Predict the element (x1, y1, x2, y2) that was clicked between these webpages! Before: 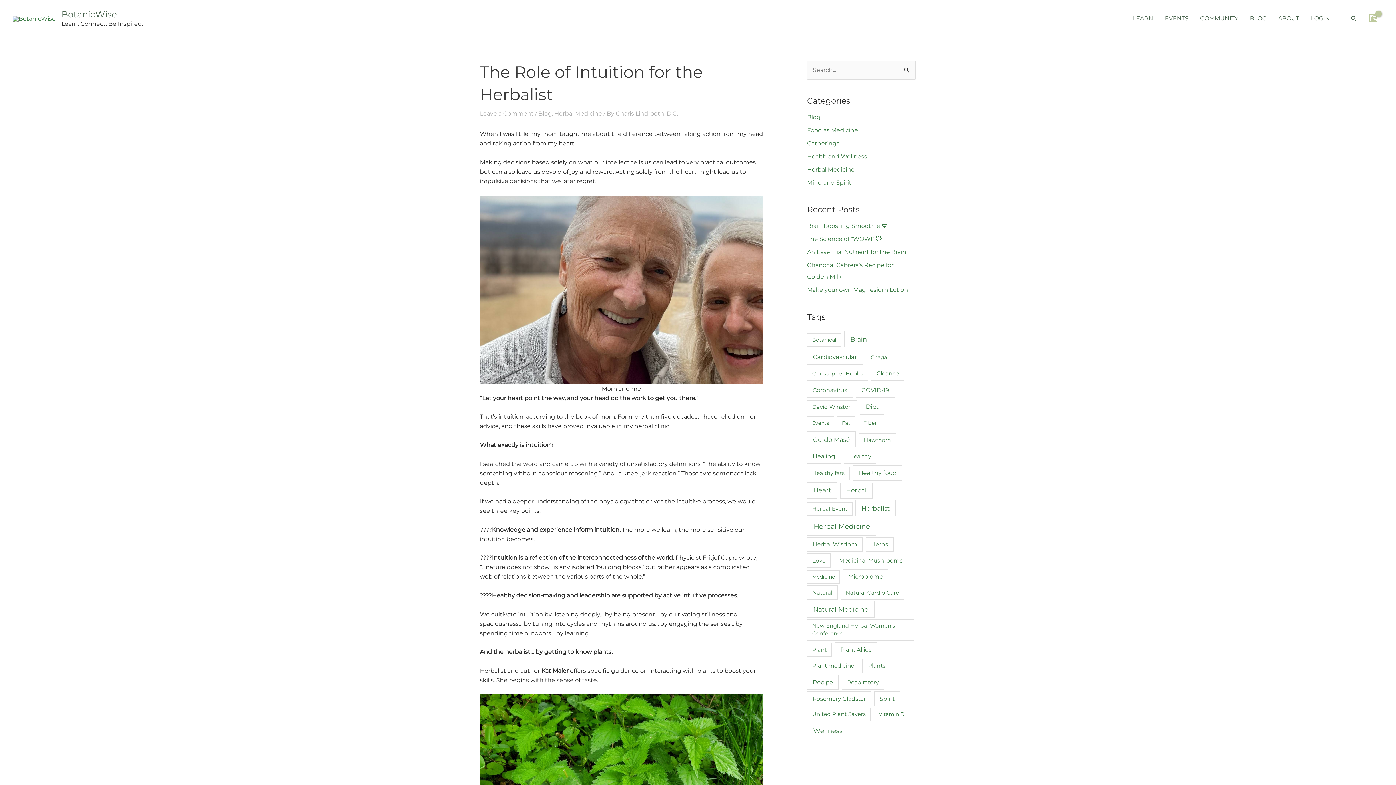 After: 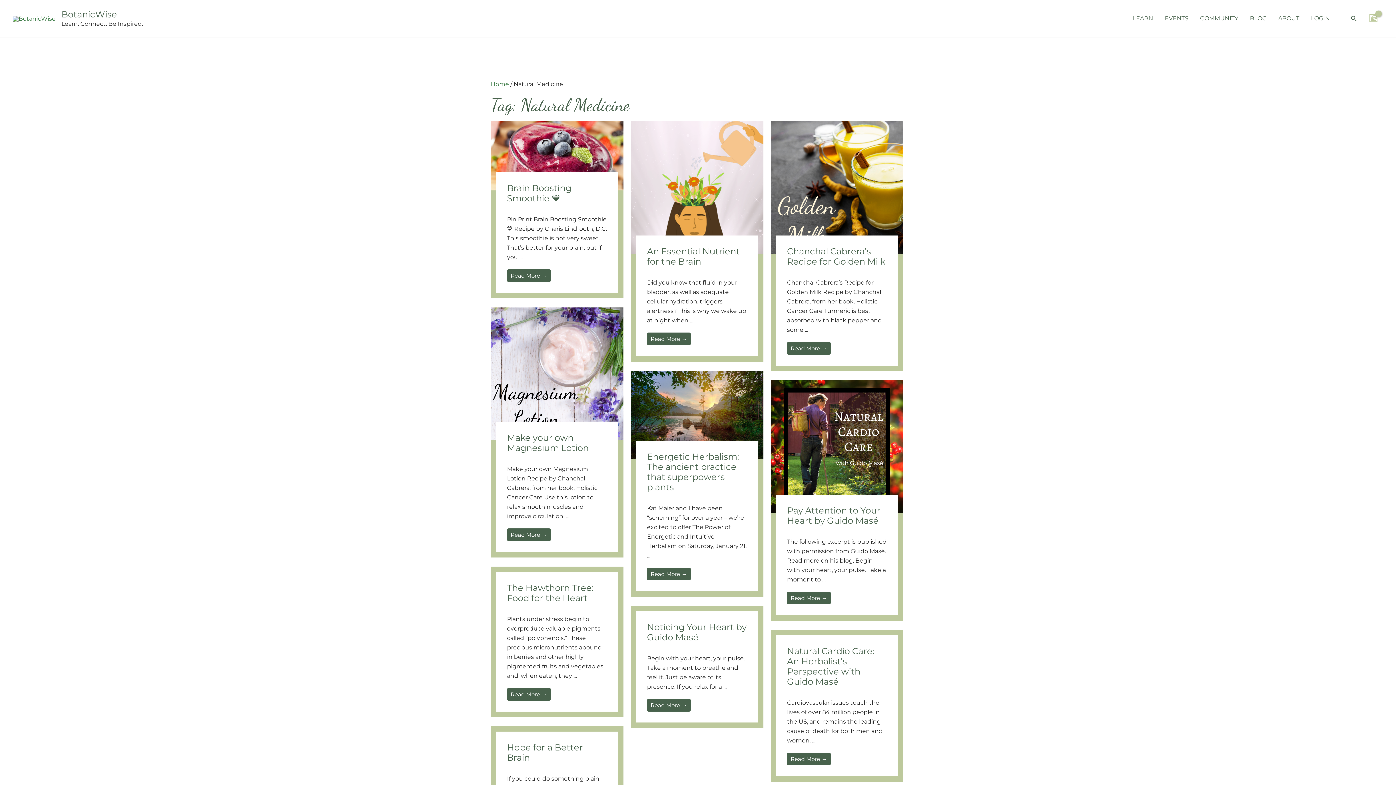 Action: bbox: (807, 601, 874, 618) label: Natural Medicine (14 items)